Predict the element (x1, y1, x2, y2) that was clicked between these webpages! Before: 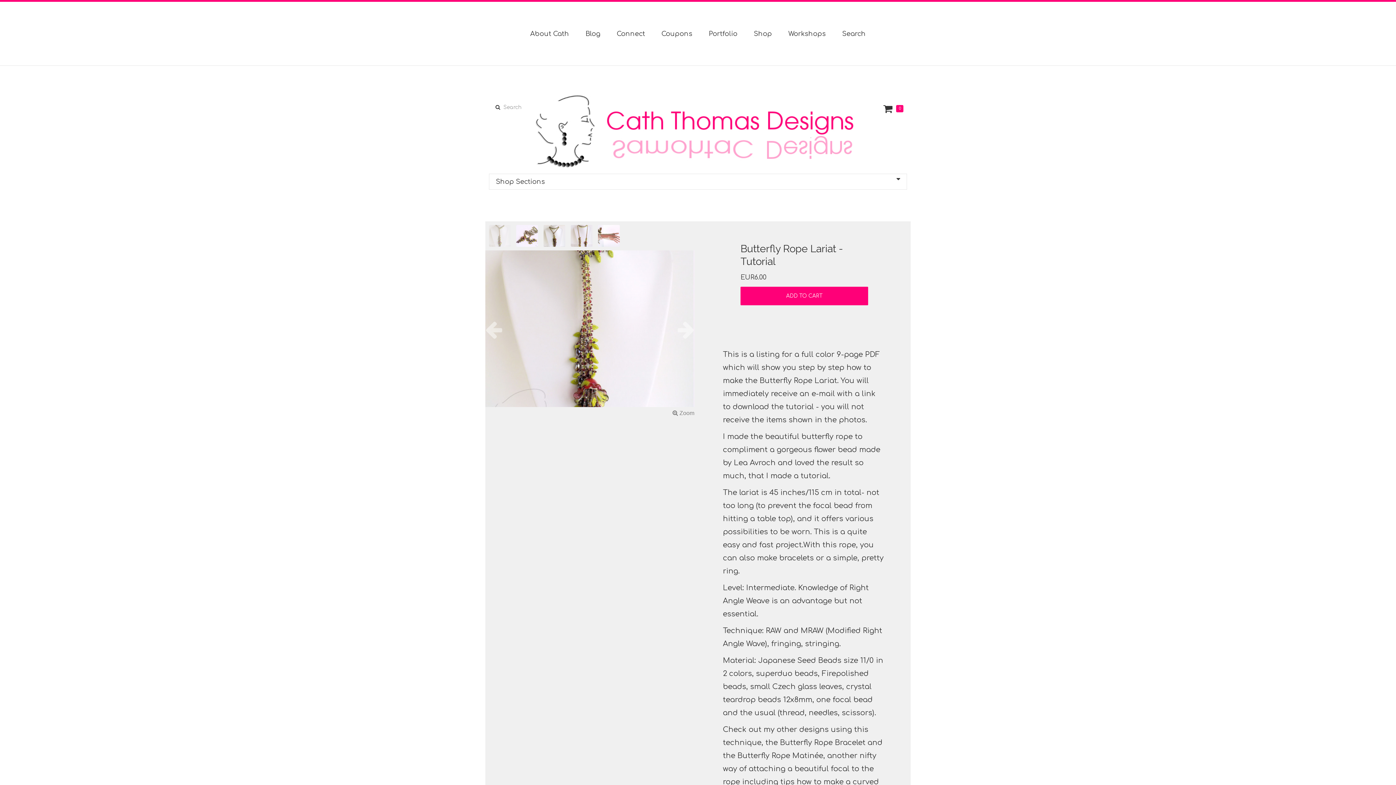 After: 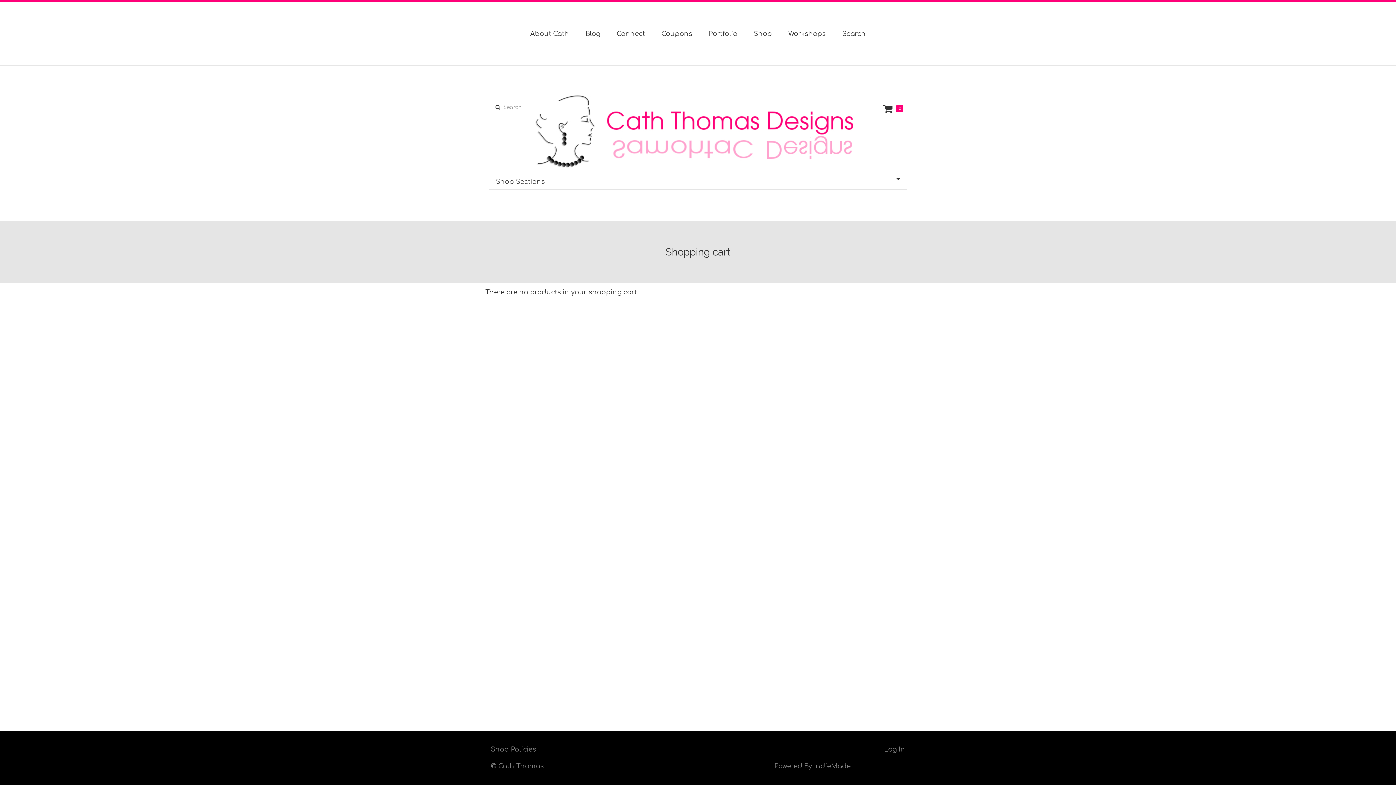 Action: label: 0 bbox: (896, 105, 903, 112)